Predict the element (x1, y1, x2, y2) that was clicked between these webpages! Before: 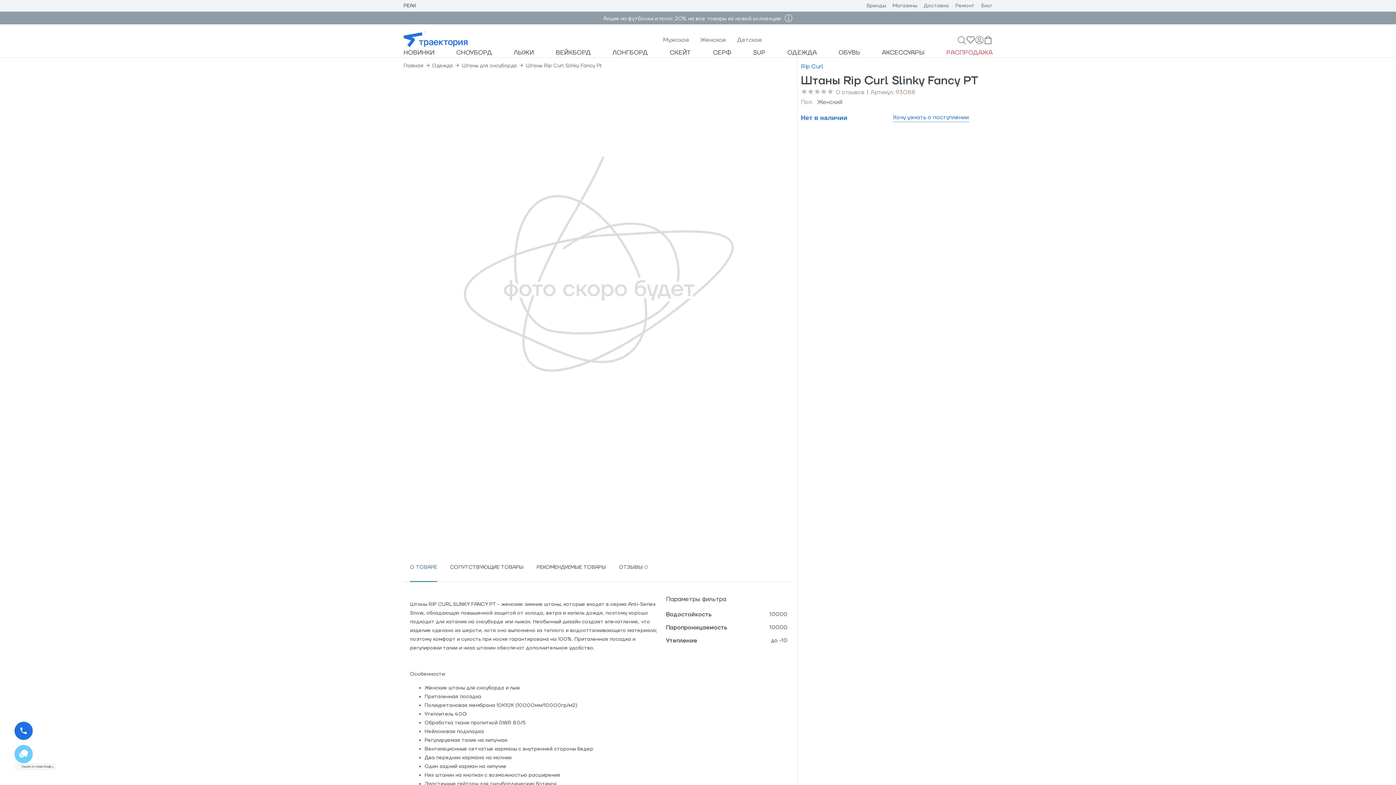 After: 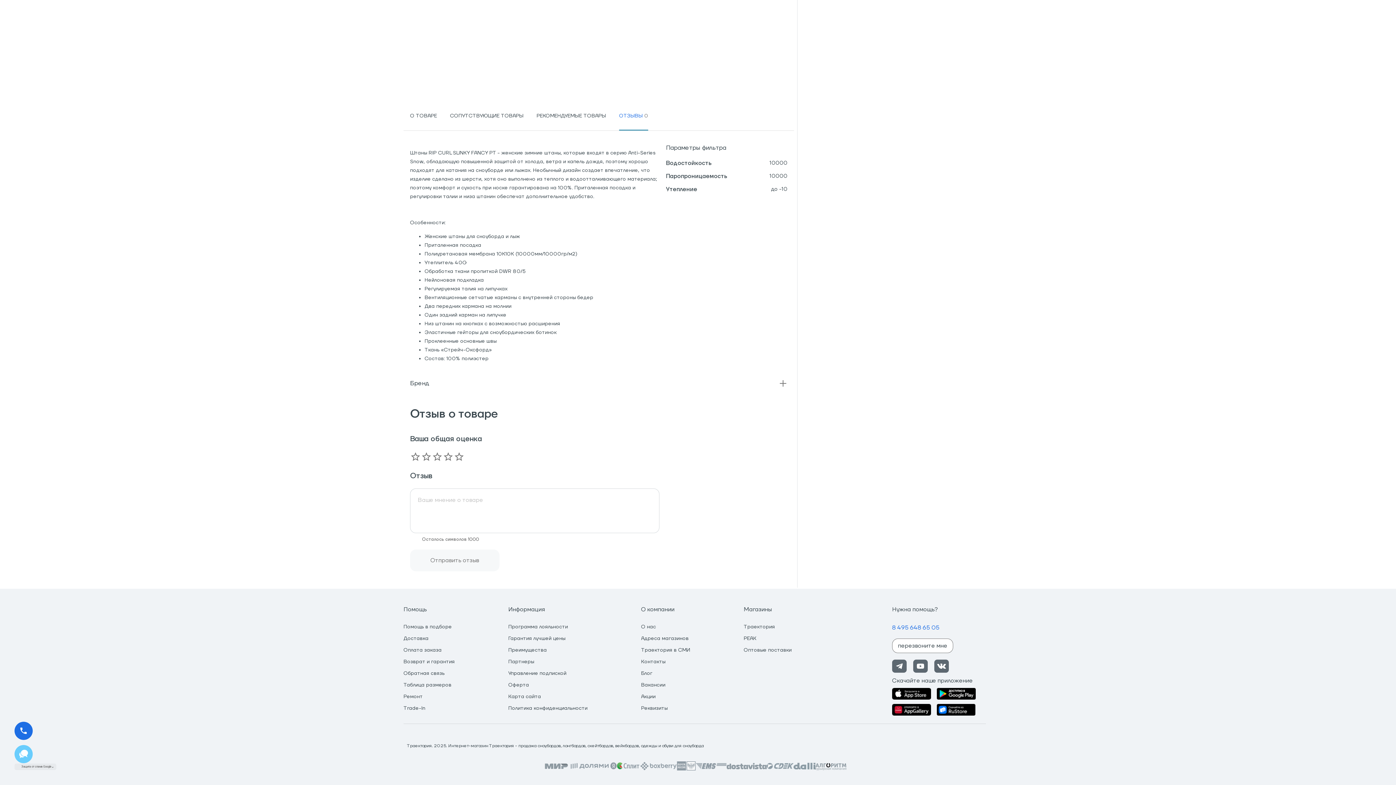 Action: bbox: (619, 552, 648, 582) label: ОТЗЫВЫ